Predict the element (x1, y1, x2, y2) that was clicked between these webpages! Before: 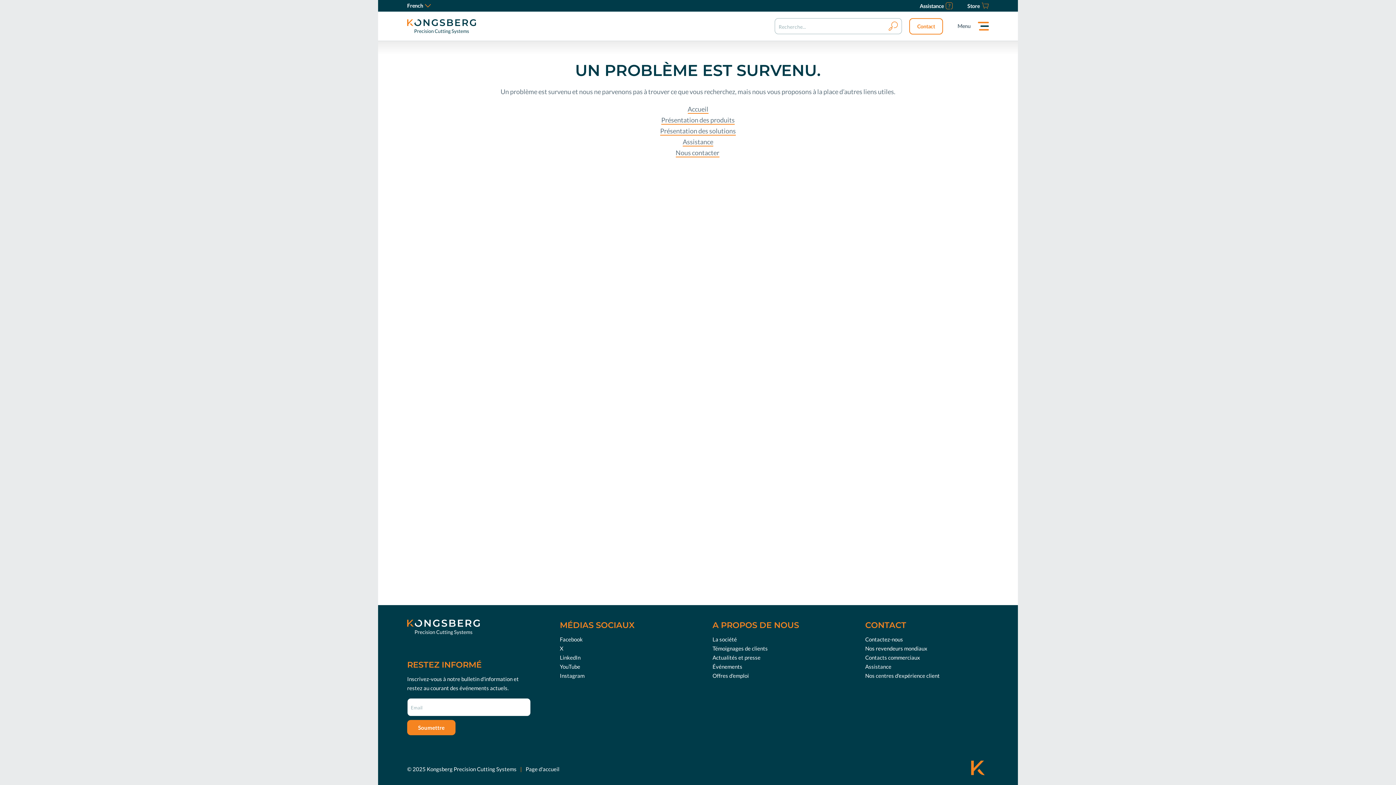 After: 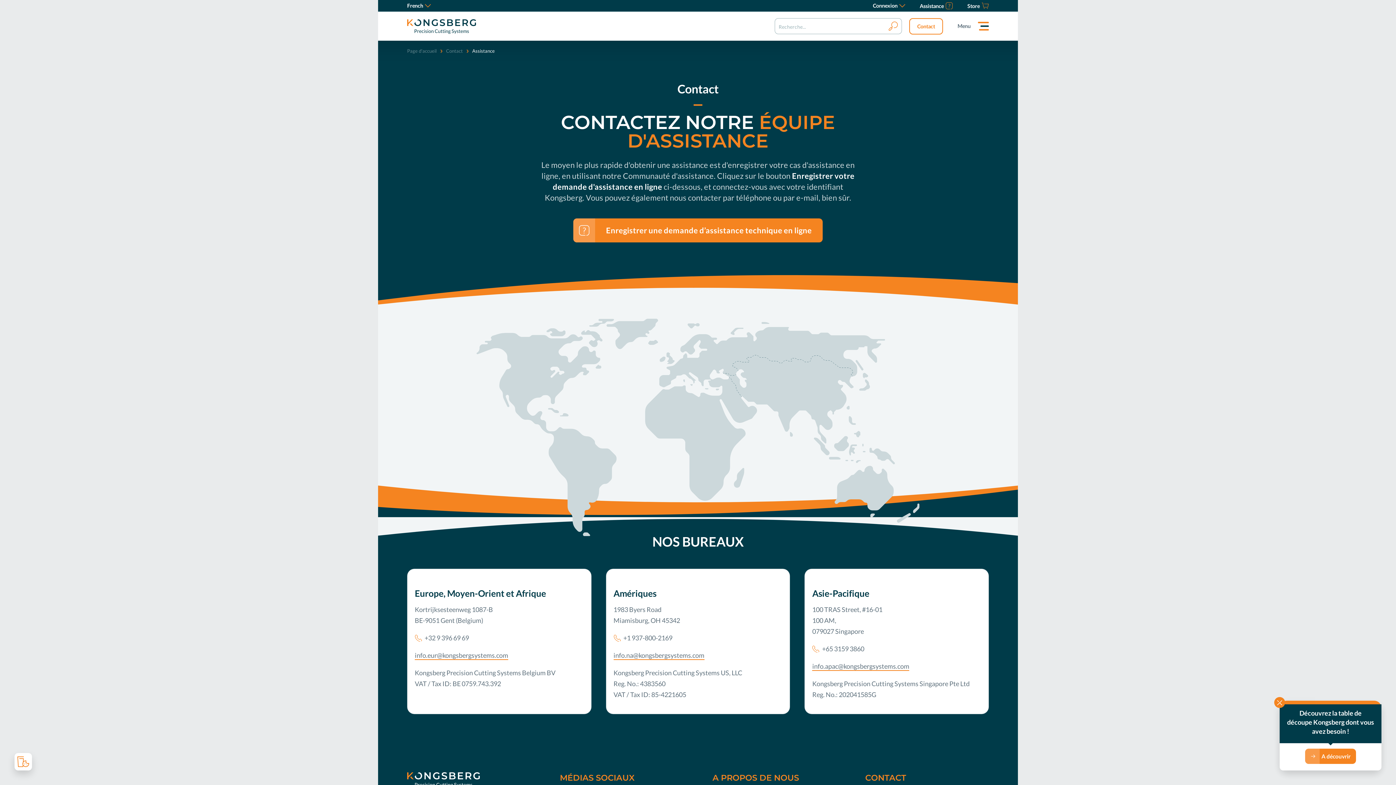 Action: label: Assistance bbox: (912, 0, 960, 11)